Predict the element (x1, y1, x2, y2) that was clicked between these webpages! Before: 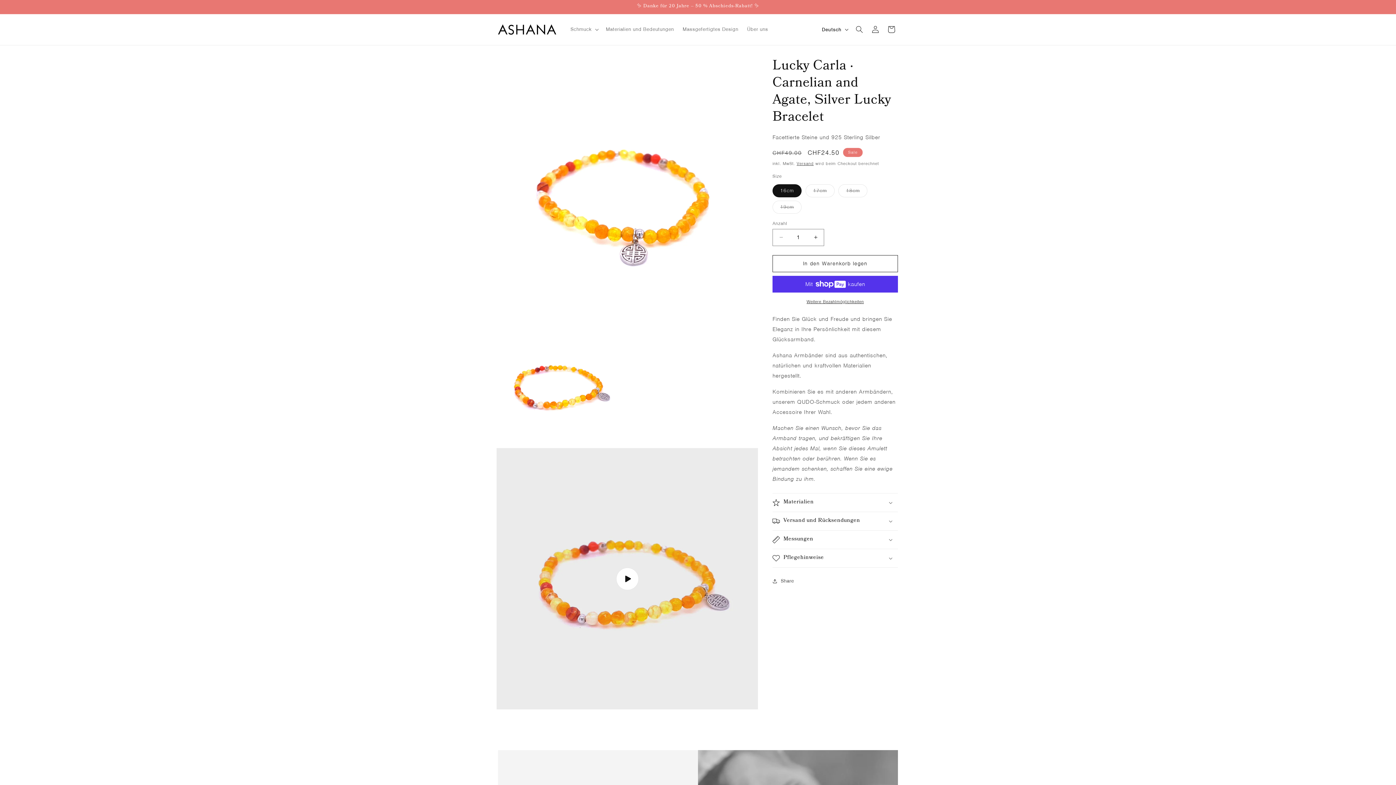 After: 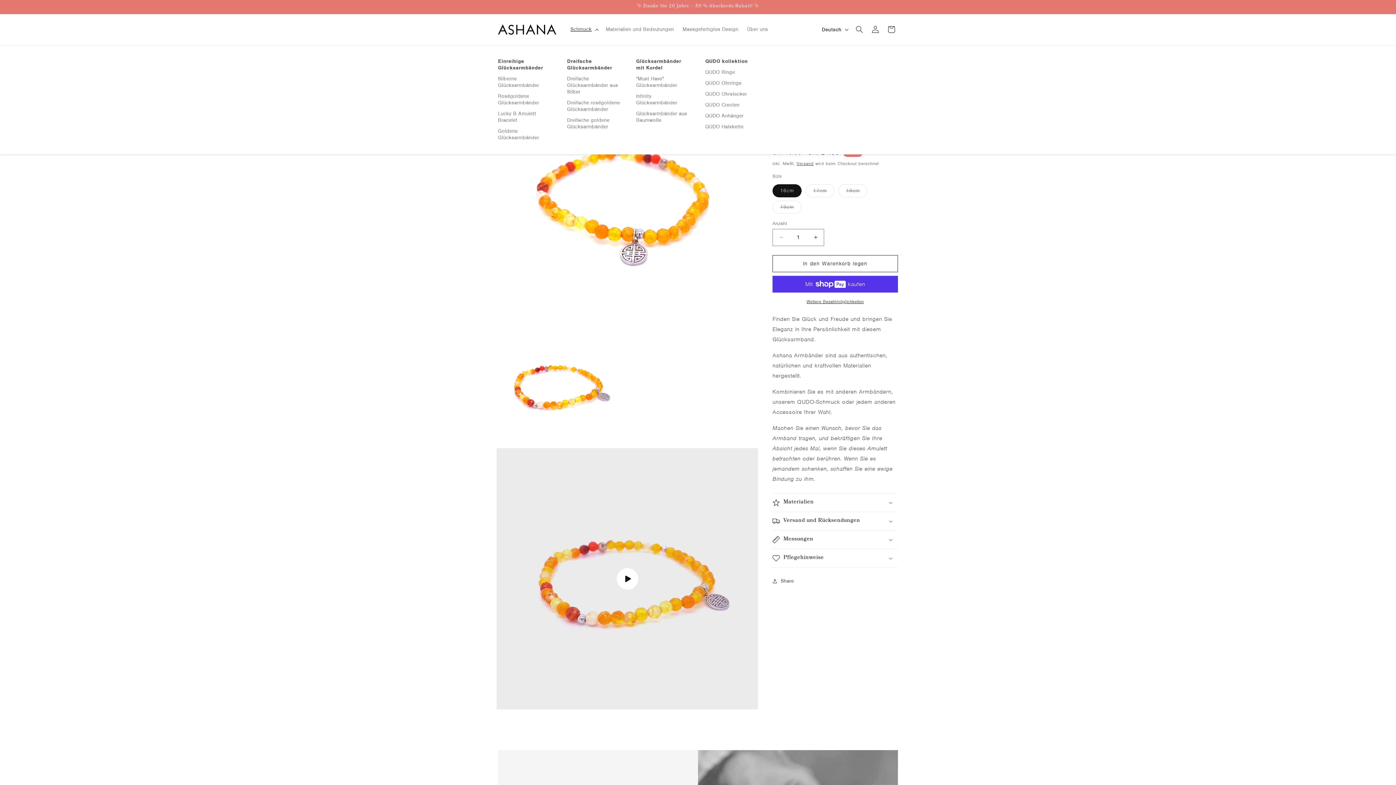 Action: bbox: (566, 21, 601, 37) label: Schmuck